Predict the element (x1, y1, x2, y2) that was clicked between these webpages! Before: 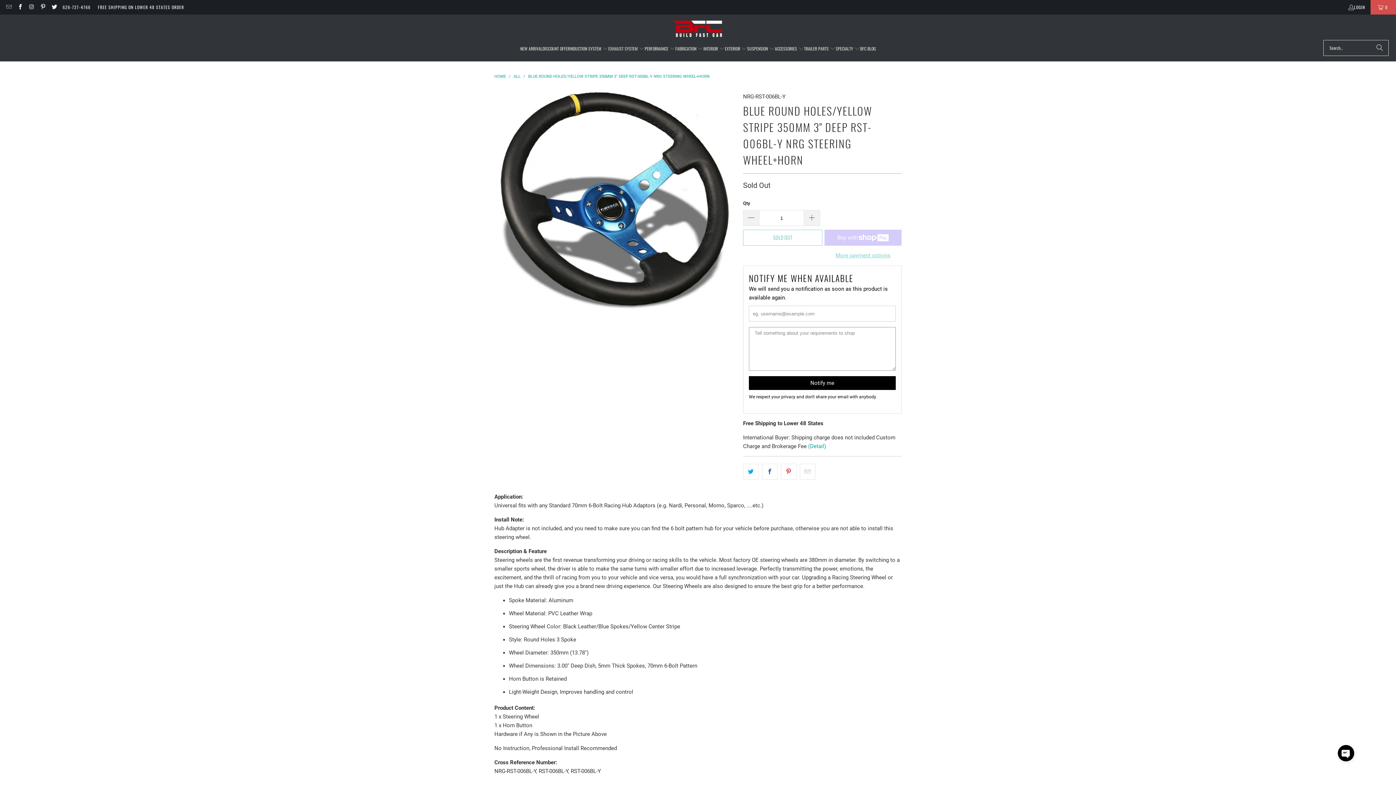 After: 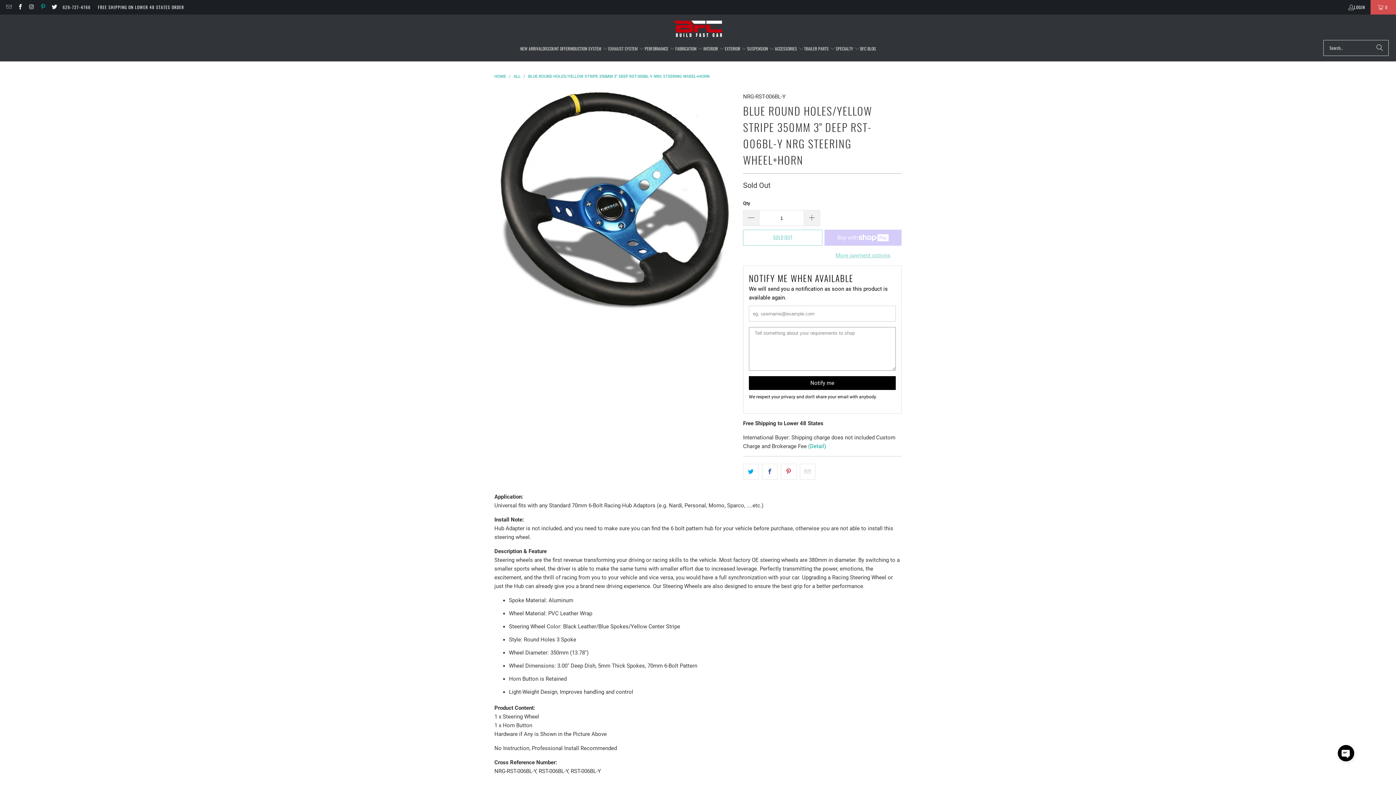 Action: bbox: (39, 4, 45, 10)